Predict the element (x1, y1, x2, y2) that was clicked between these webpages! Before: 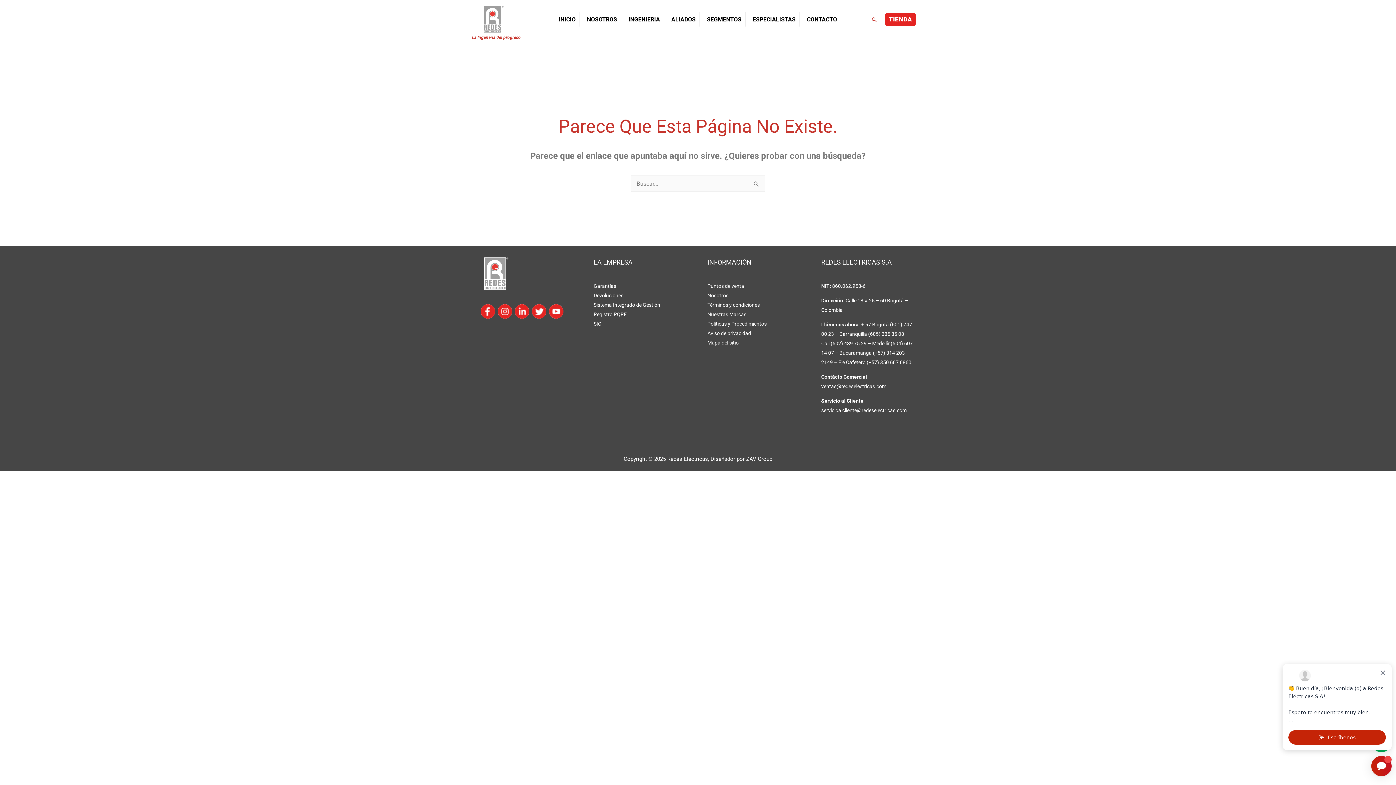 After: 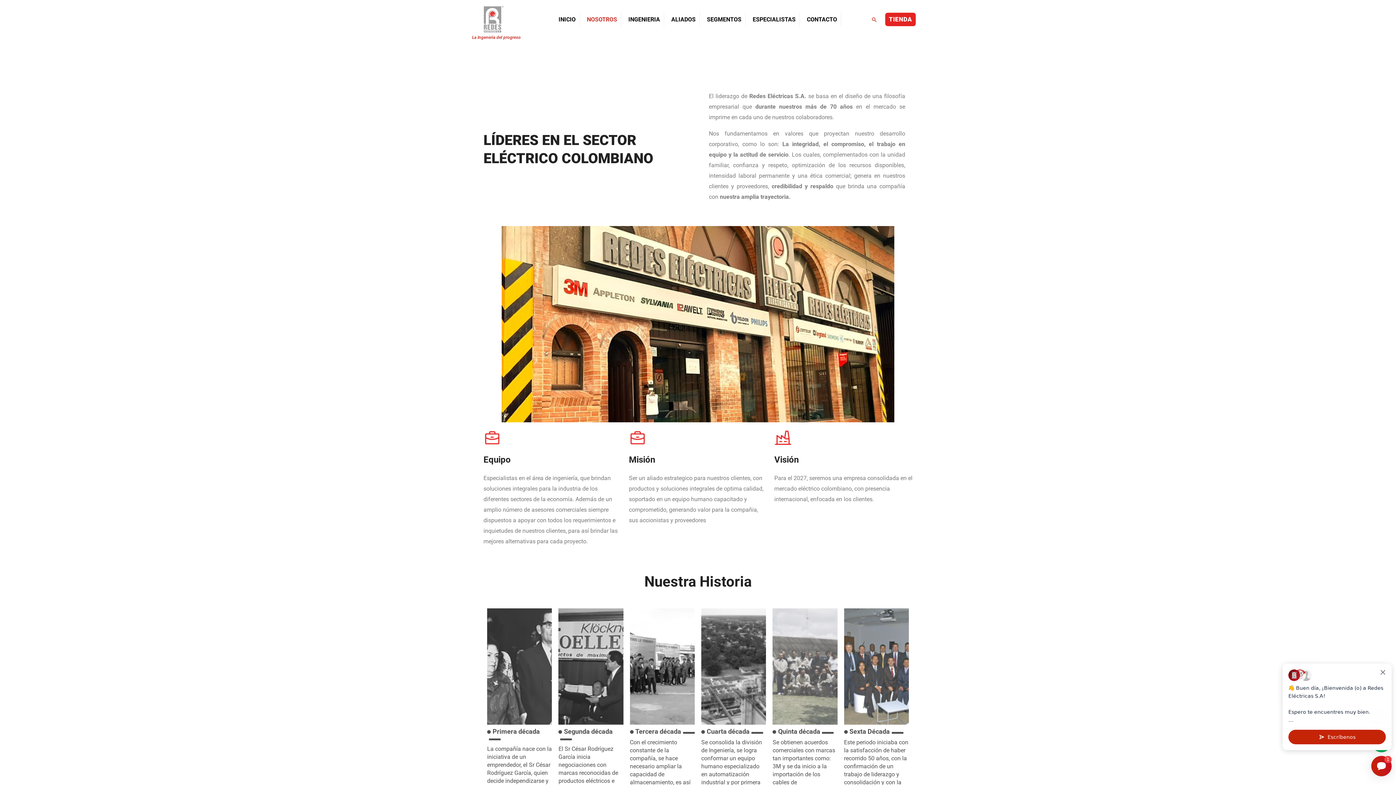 Action: label: NOSOTROS bbox: (587, 12, 617, 26)